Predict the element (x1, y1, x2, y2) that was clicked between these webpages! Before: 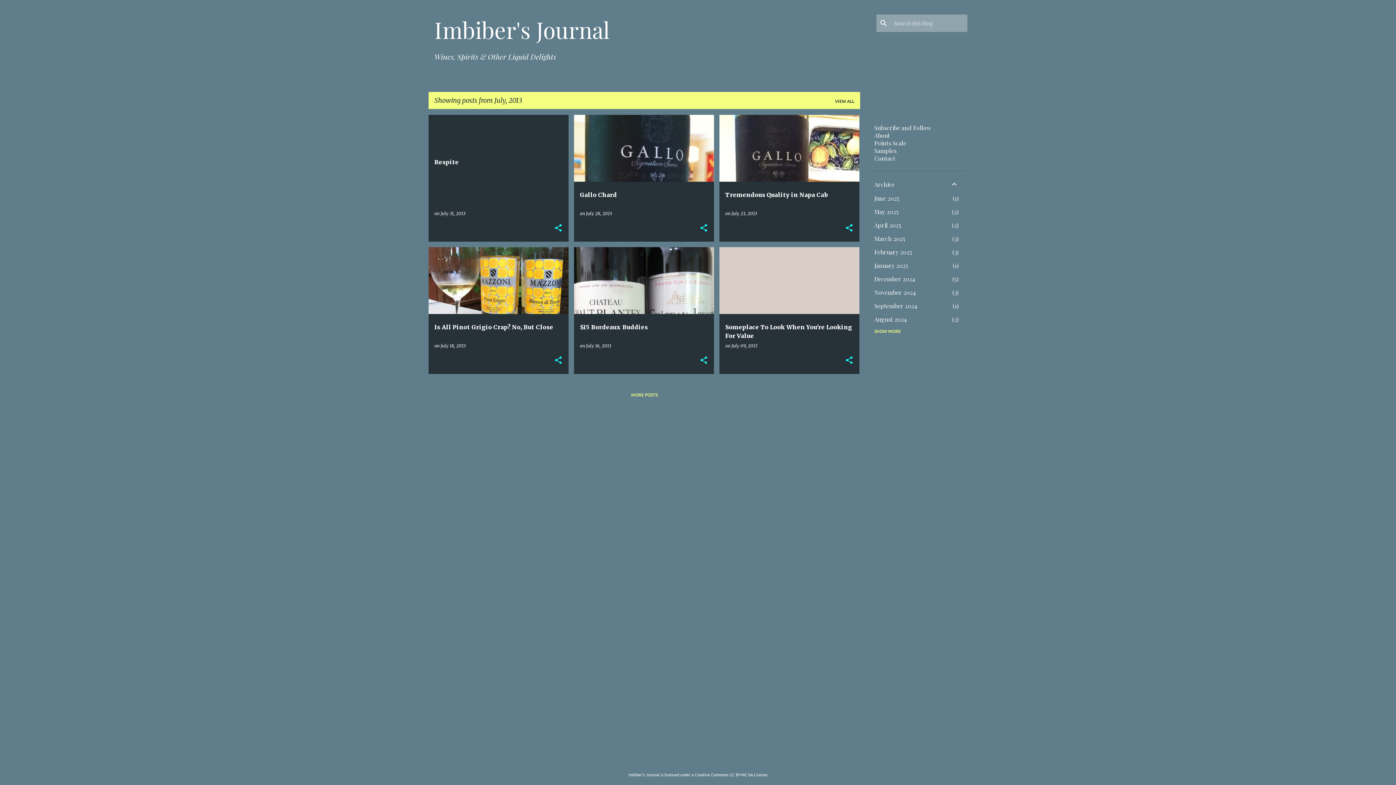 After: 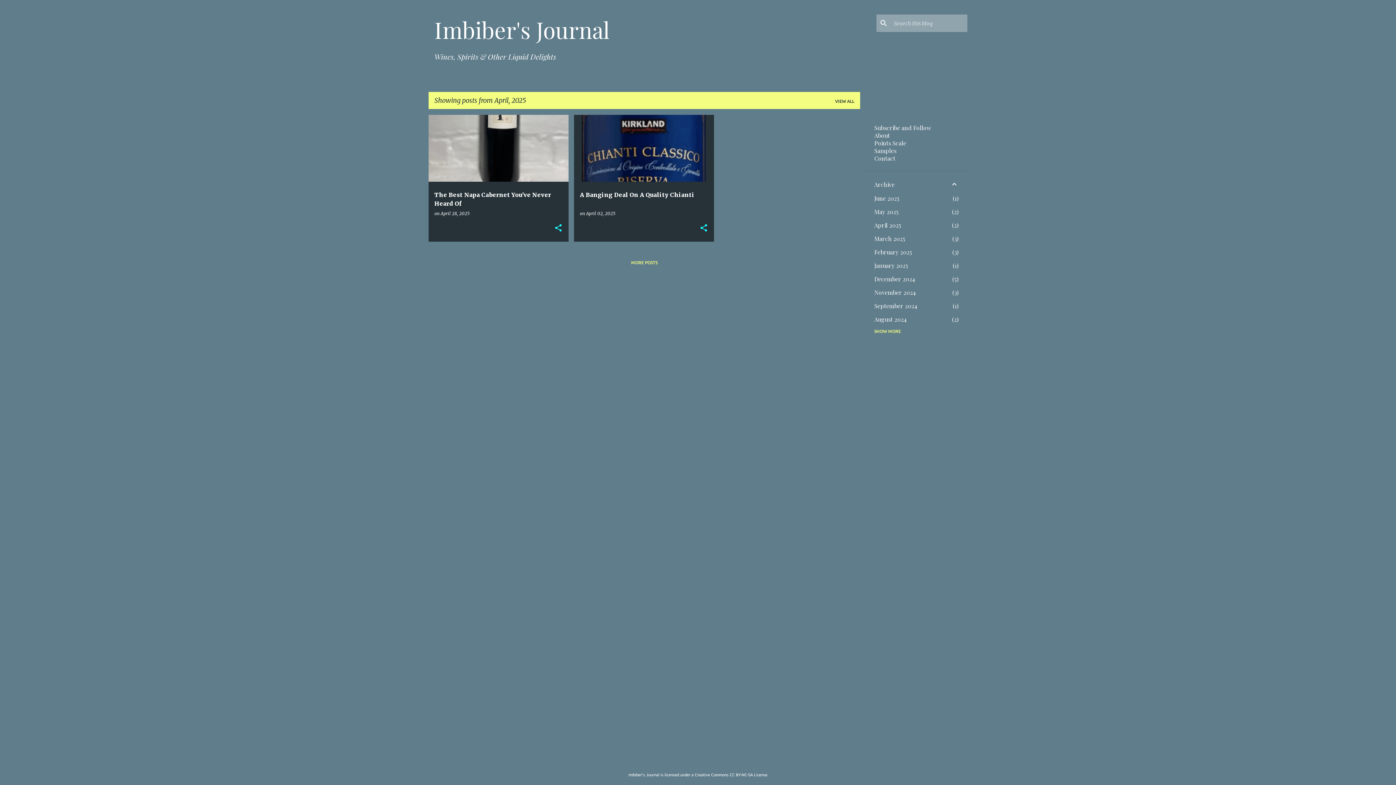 Action: bbox: (874, 221, 901, 229) label: April 2025
2